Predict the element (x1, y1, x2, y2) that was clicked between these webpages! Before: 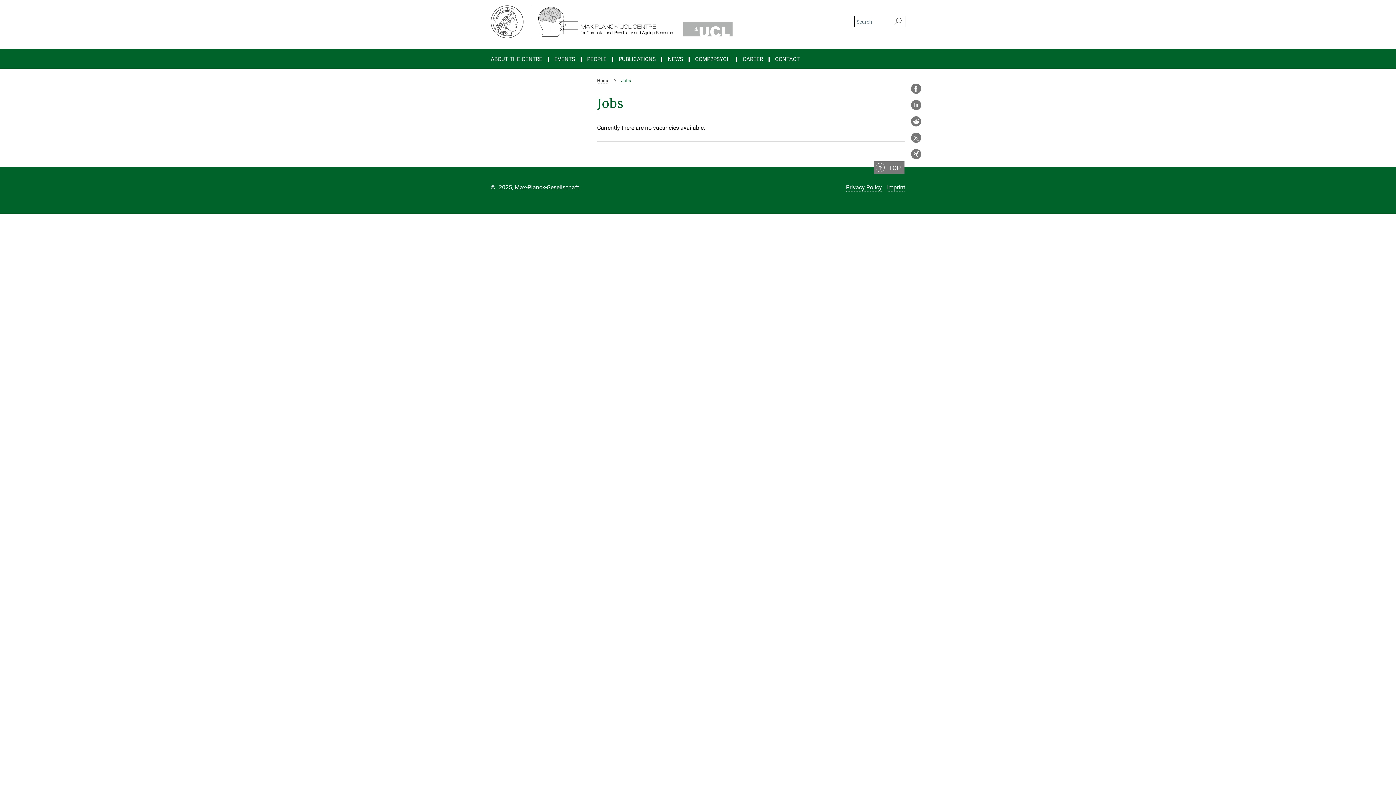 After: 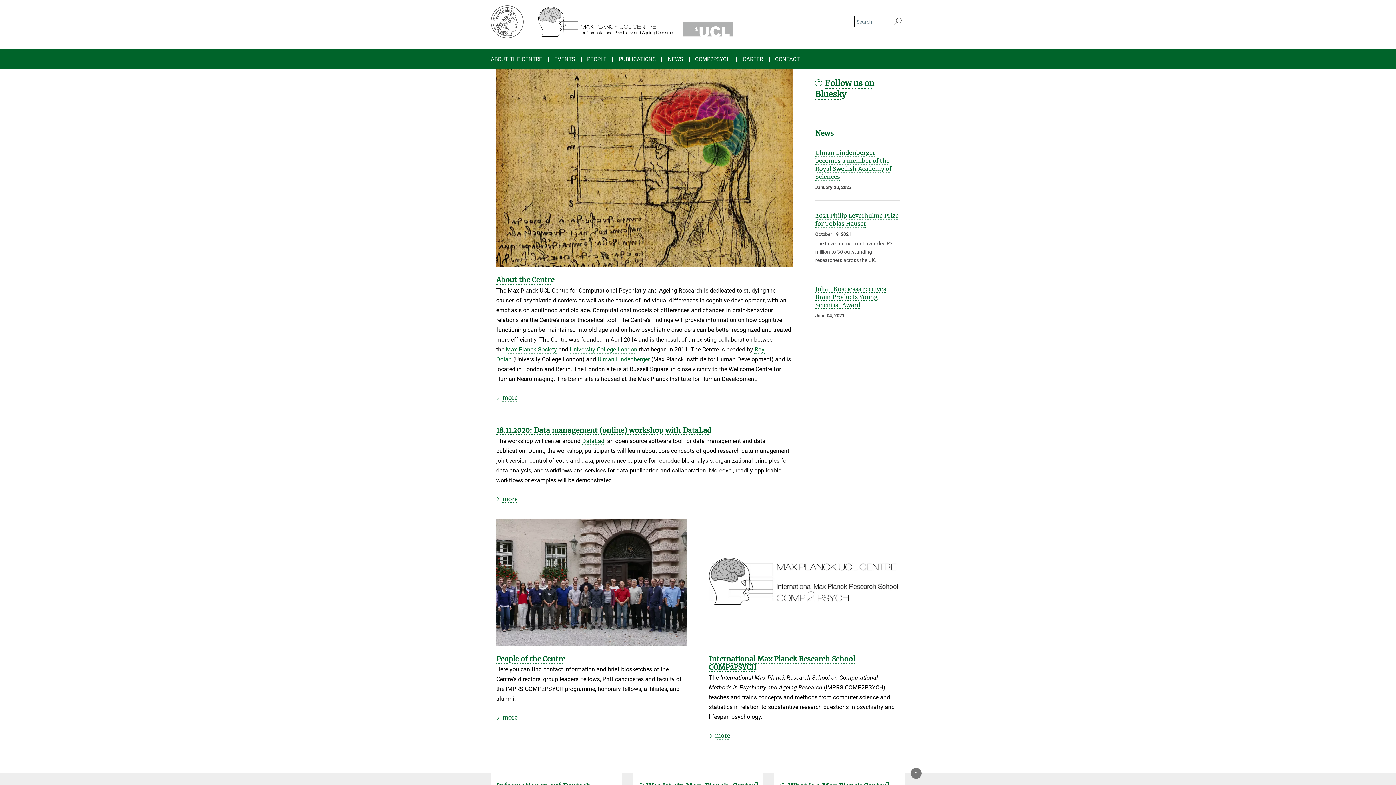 Action: bbox: (597, 78, 609, 83) label: Home